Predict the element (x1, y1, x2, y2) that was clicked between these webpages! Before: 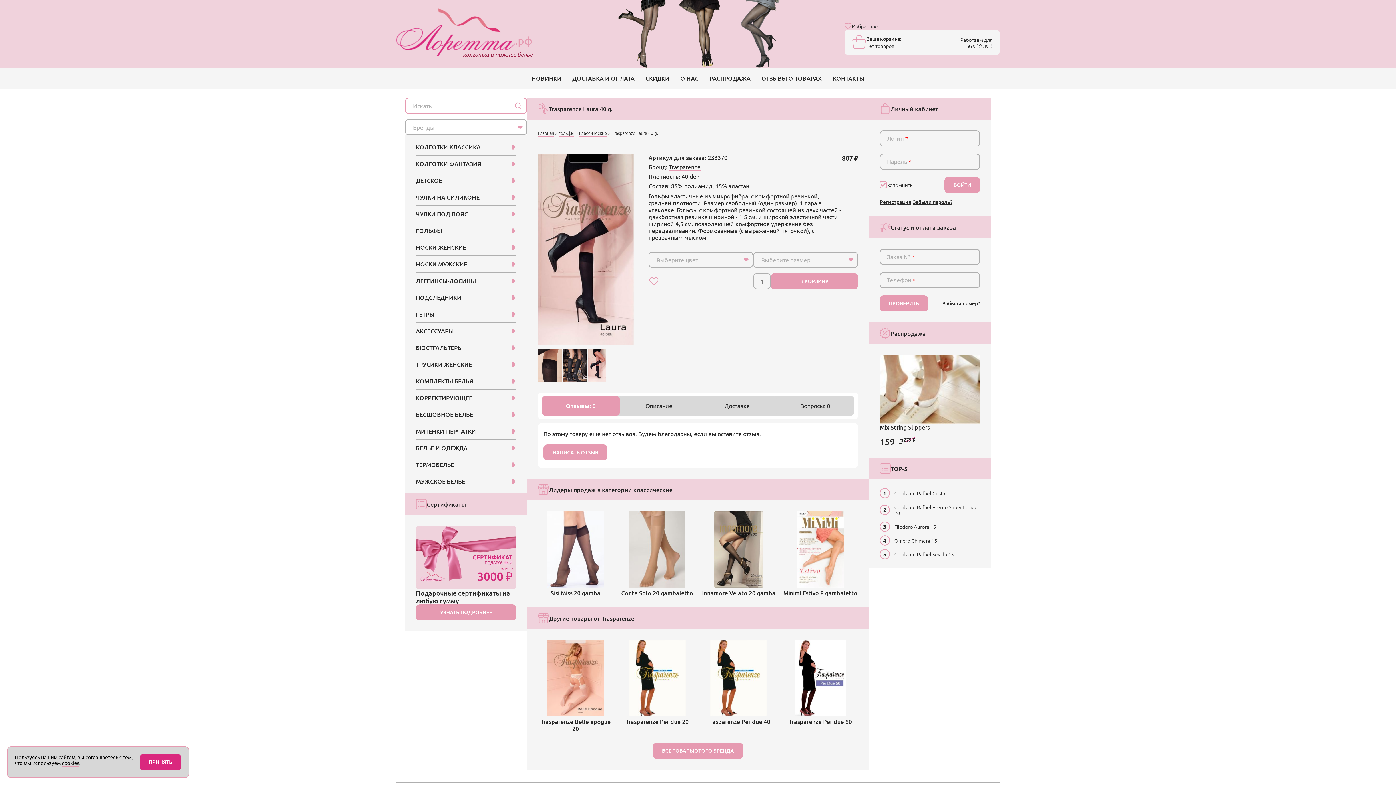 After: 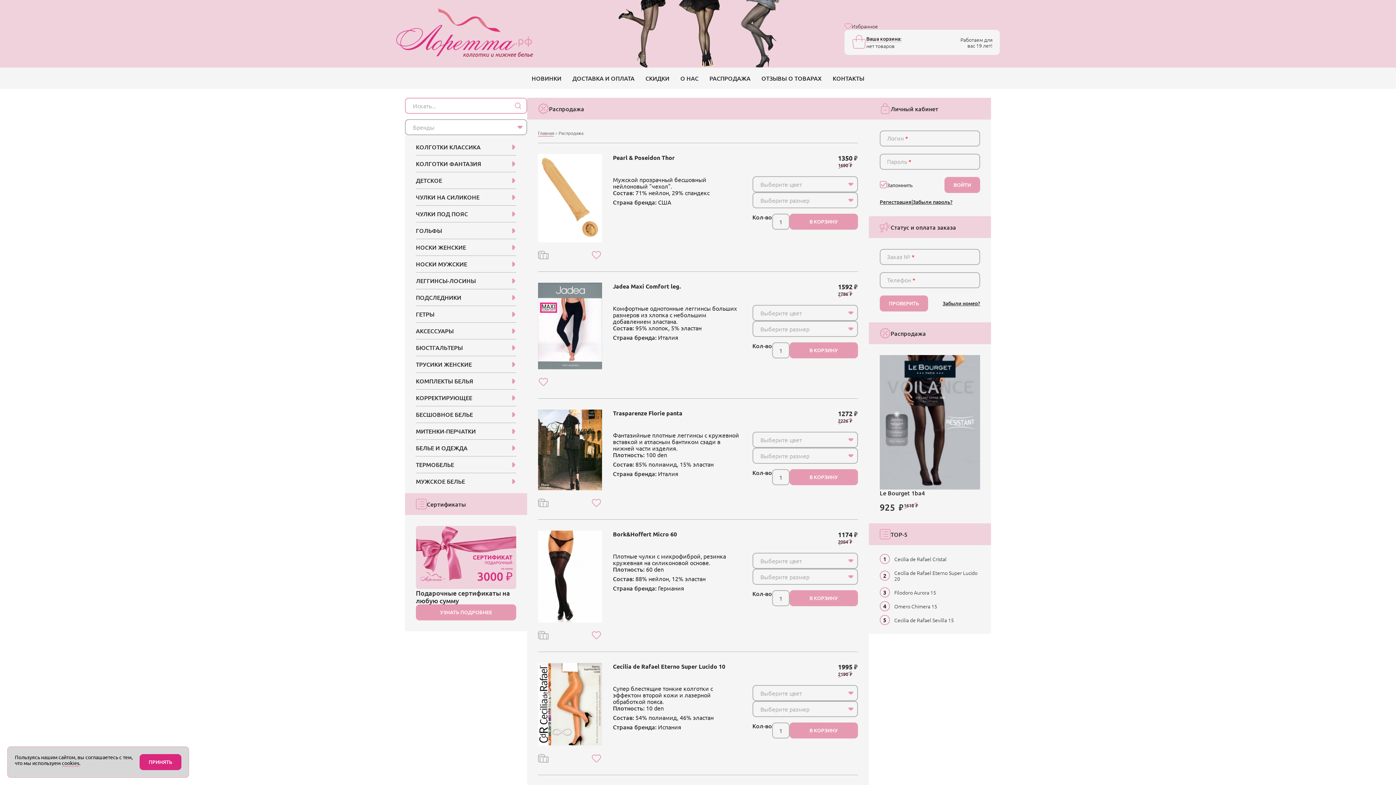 Action: bbox: (704, 70, 756, 86) label: РАСПРОДАЖА